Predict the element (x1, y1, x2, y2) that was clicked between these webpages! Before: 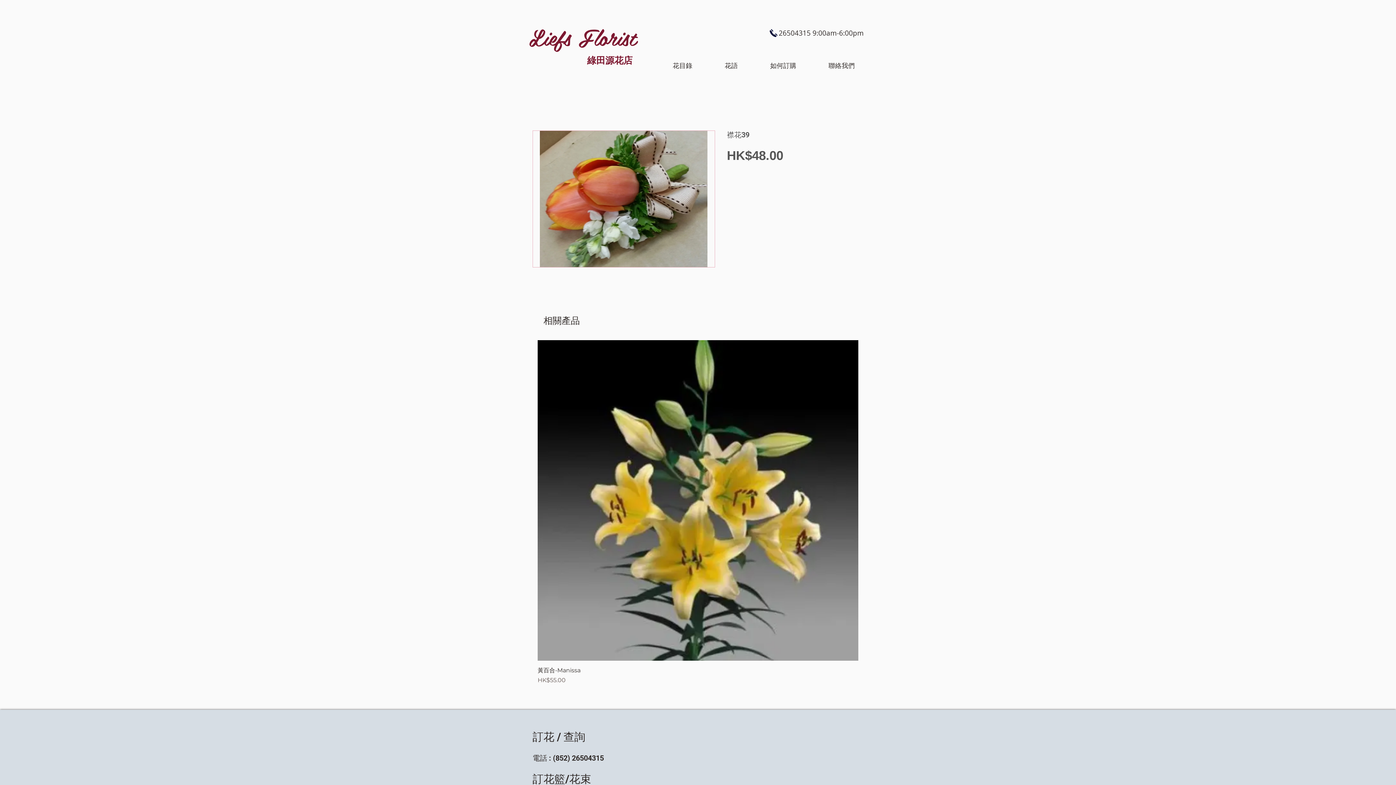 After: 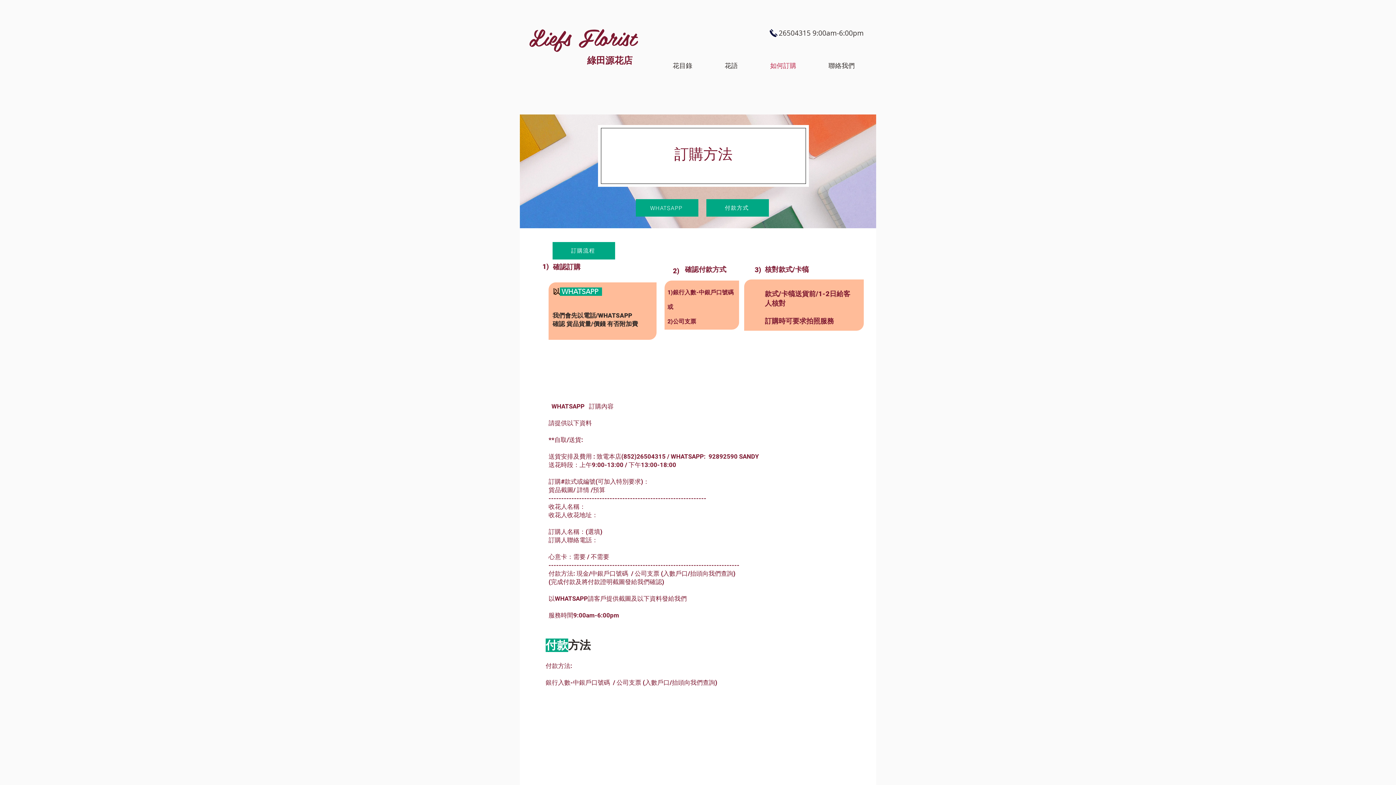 Action: label: 如何訂購 bbox: (754, 56, 812, 74)